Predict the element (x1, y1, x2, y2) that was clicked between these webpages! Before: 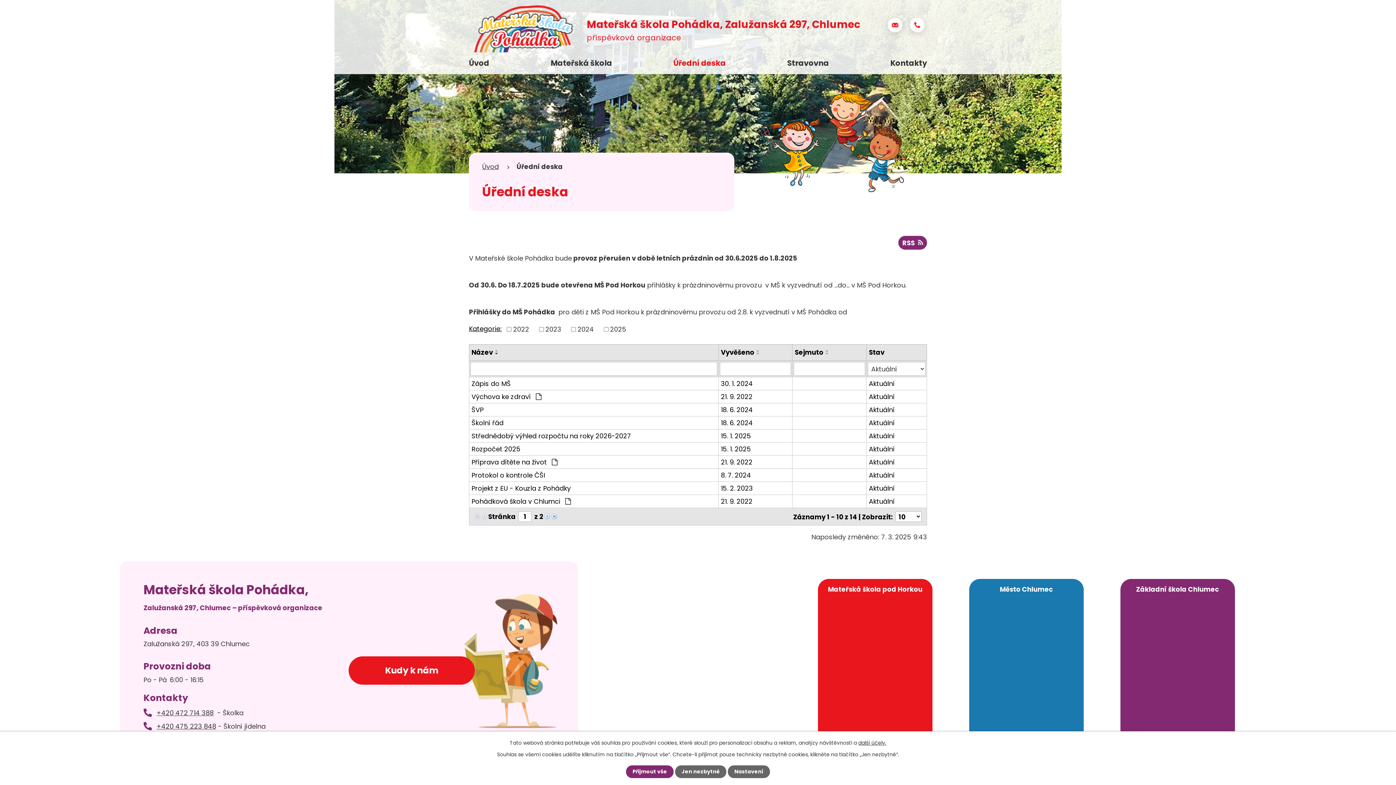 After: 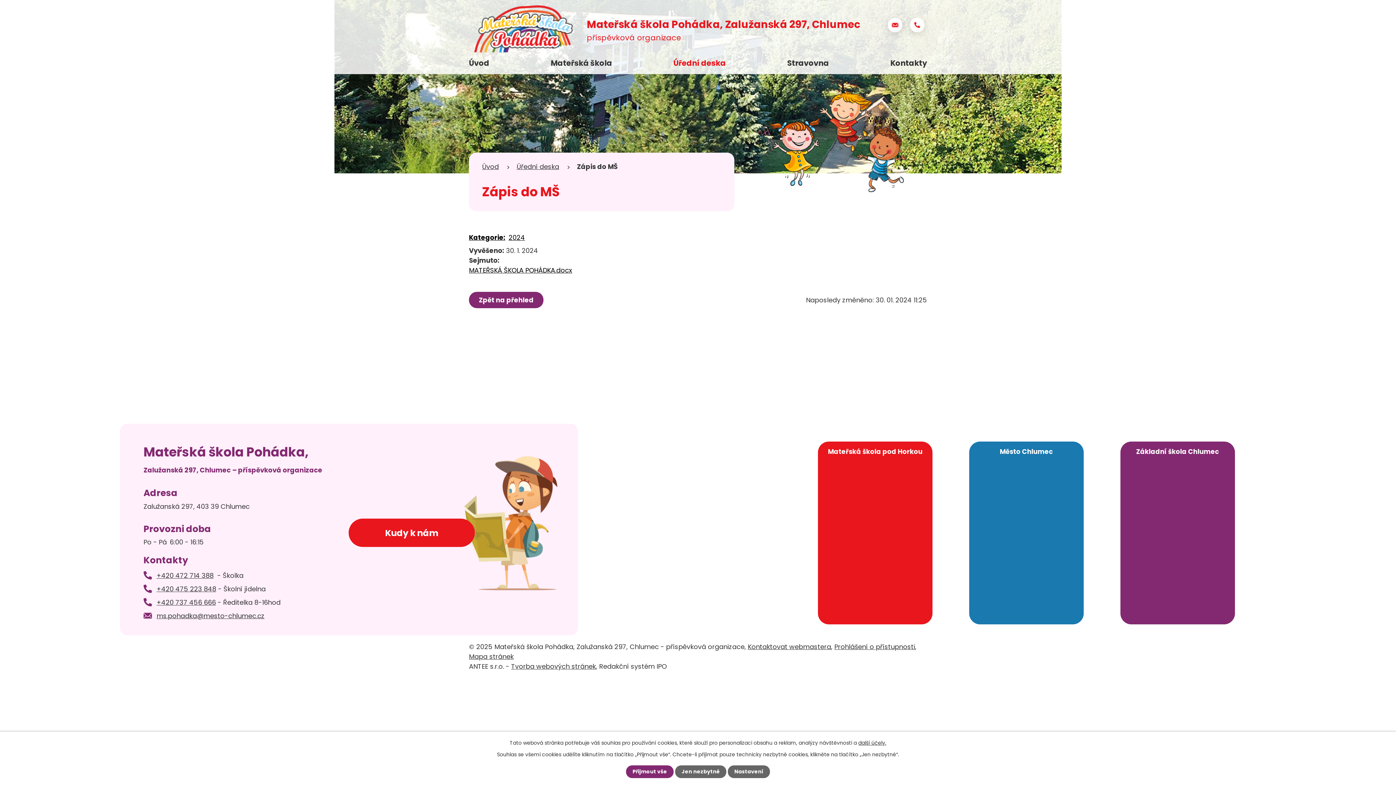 Action: bbox: (721, 378, 790, 388) label: 30. 1. 2024